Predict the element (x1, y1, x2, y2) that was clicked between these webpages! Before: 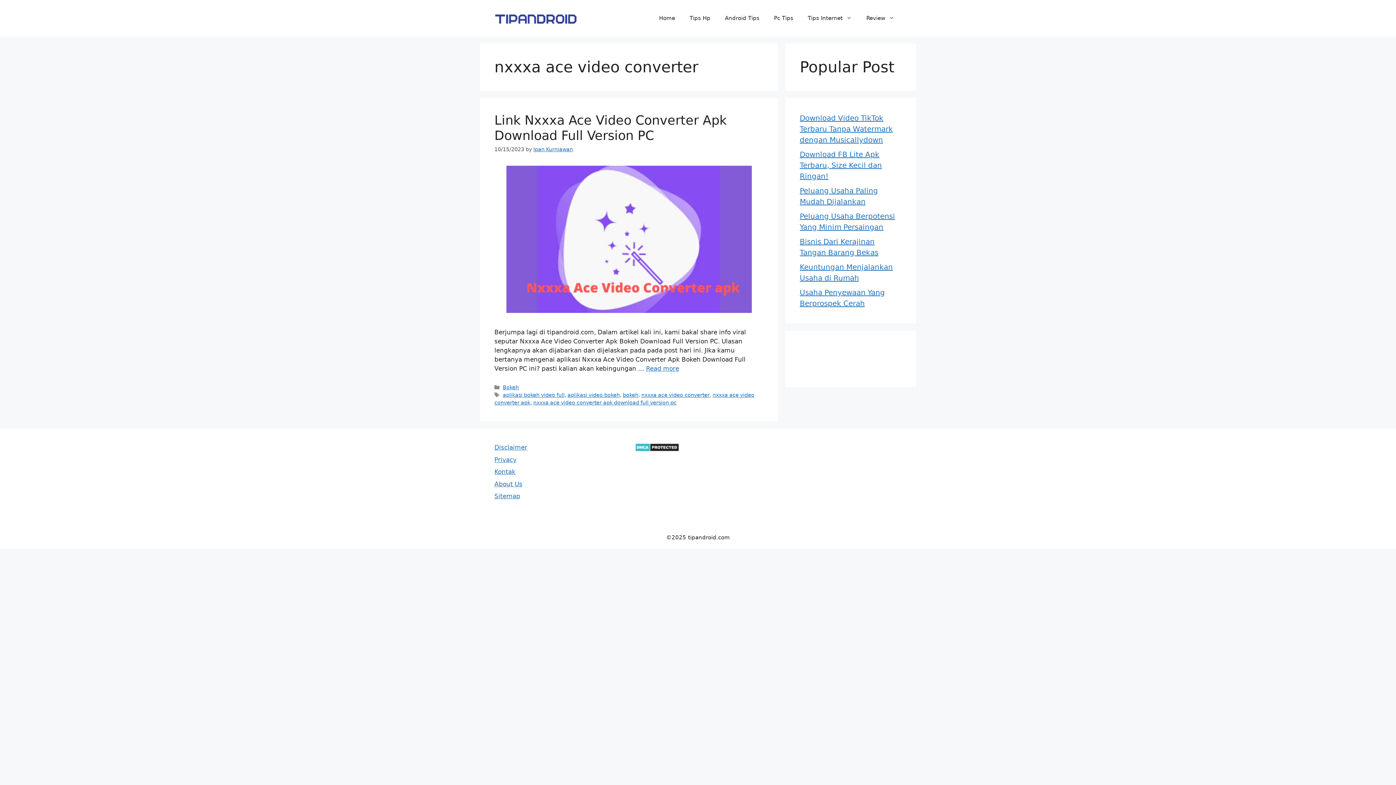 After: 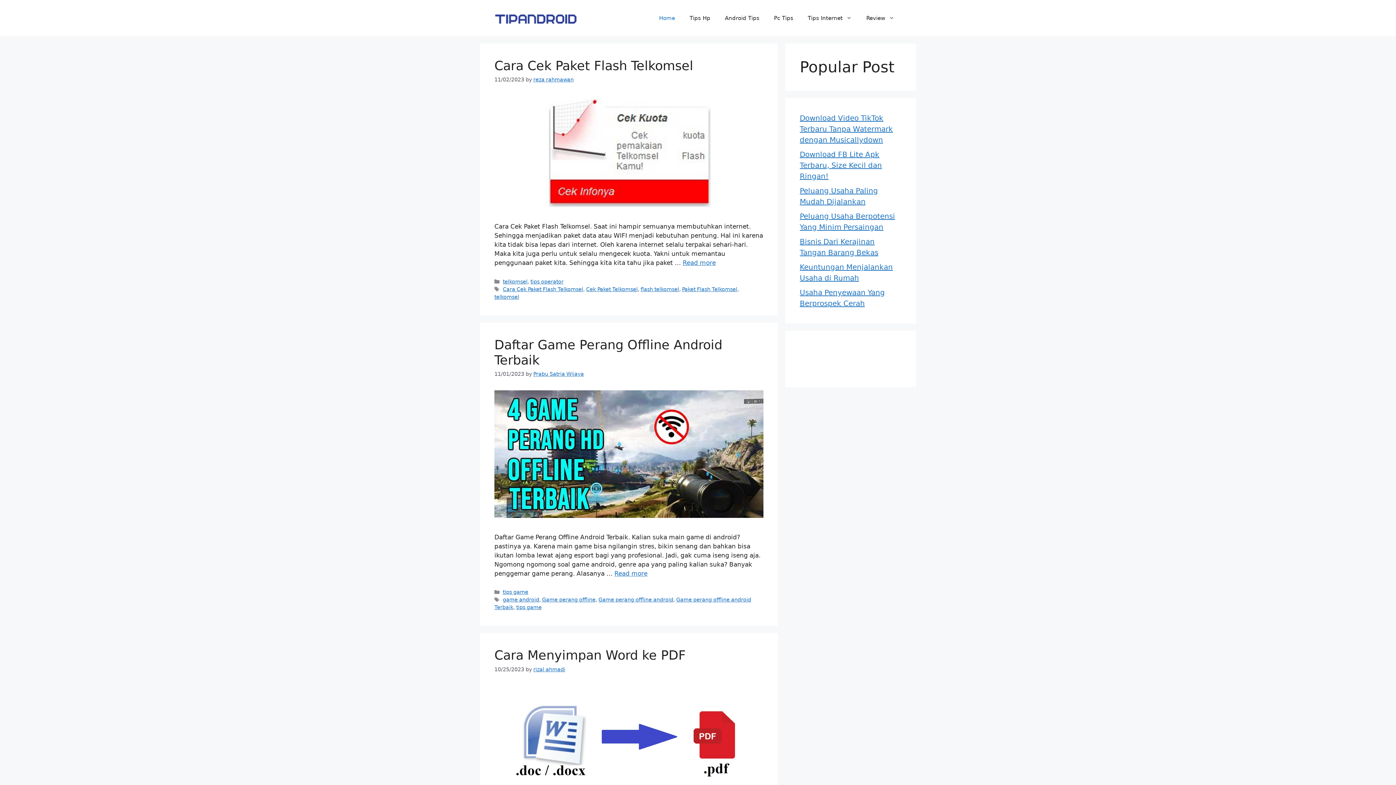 Action: bbox: (494, 14, 577, 21)